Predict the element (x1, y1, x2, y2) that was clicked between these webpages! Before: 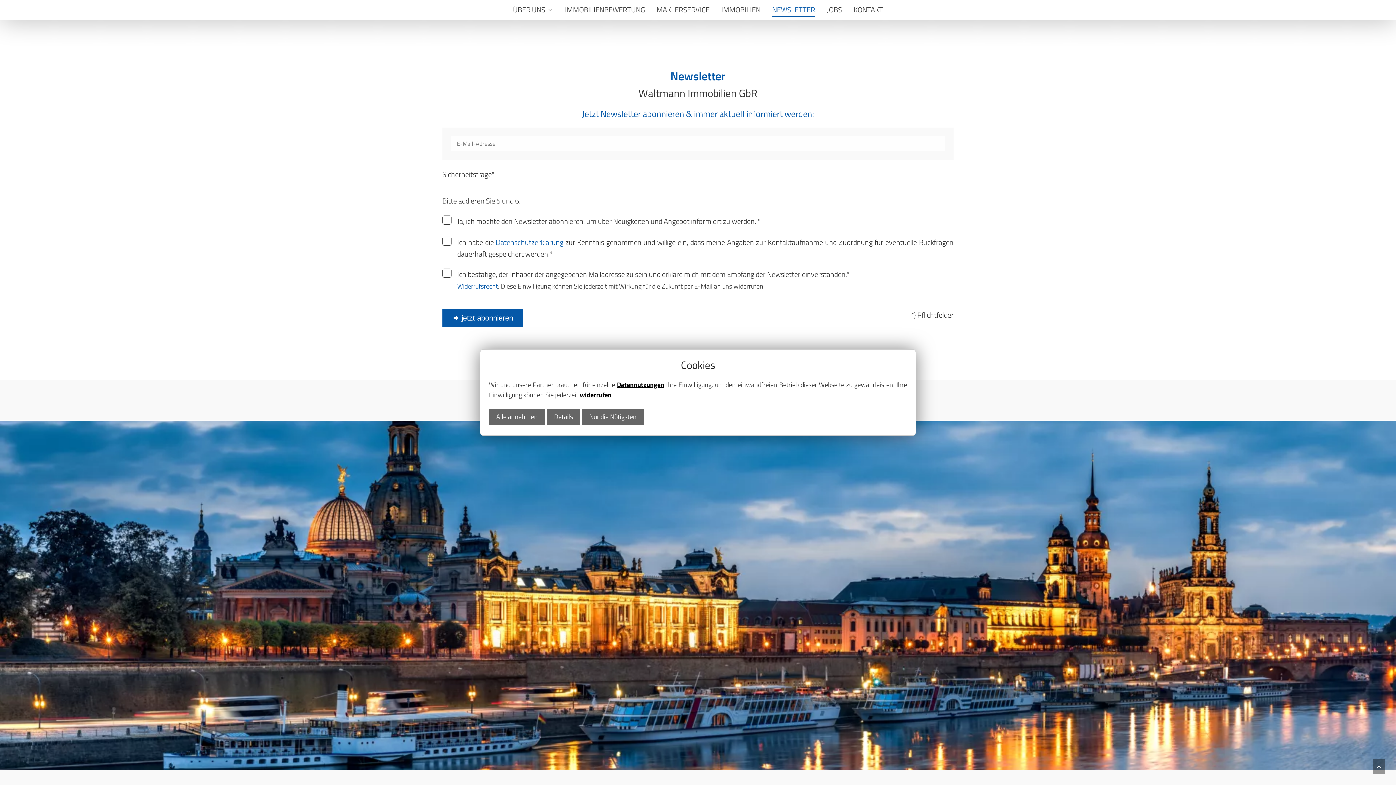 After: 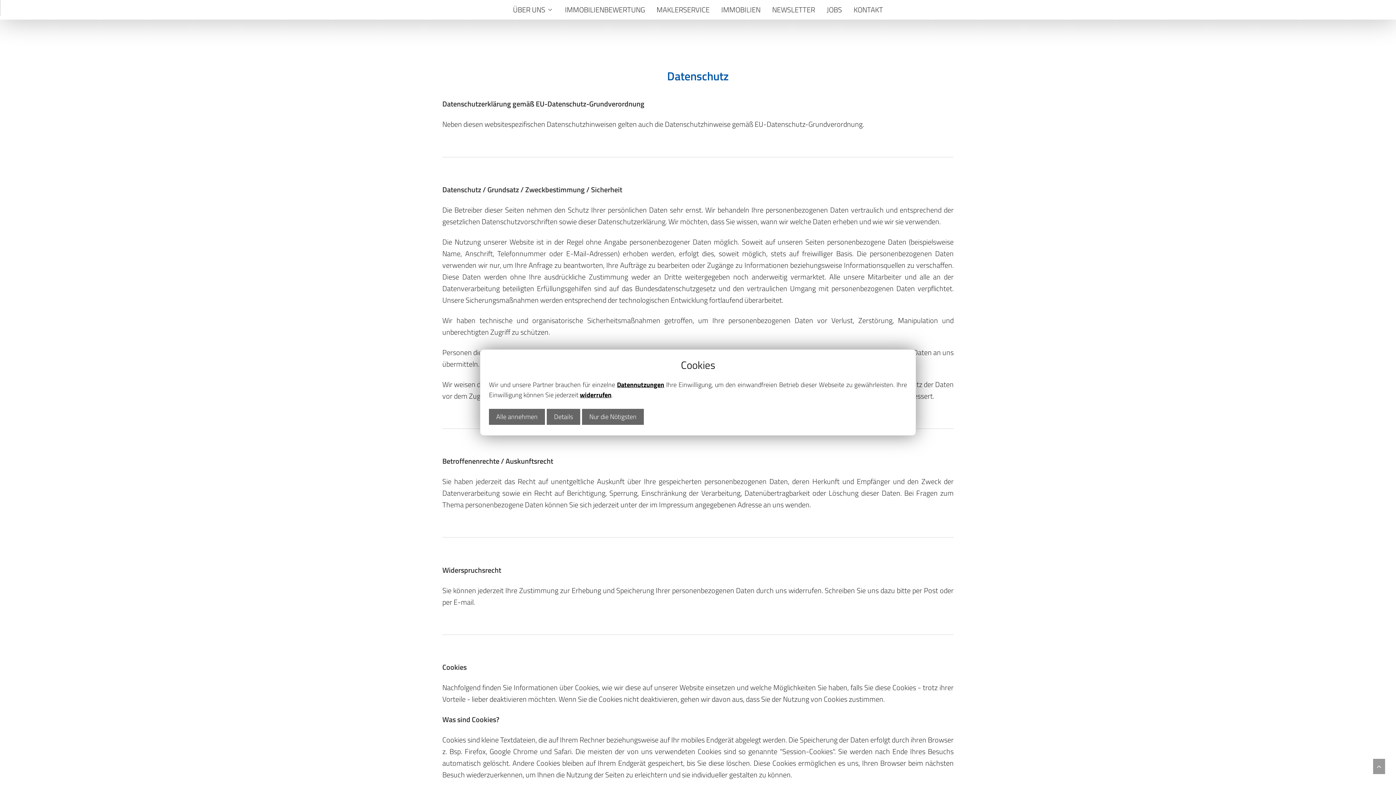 Action: bbox: (617, 380, 664, 389) label: Datennutzungen